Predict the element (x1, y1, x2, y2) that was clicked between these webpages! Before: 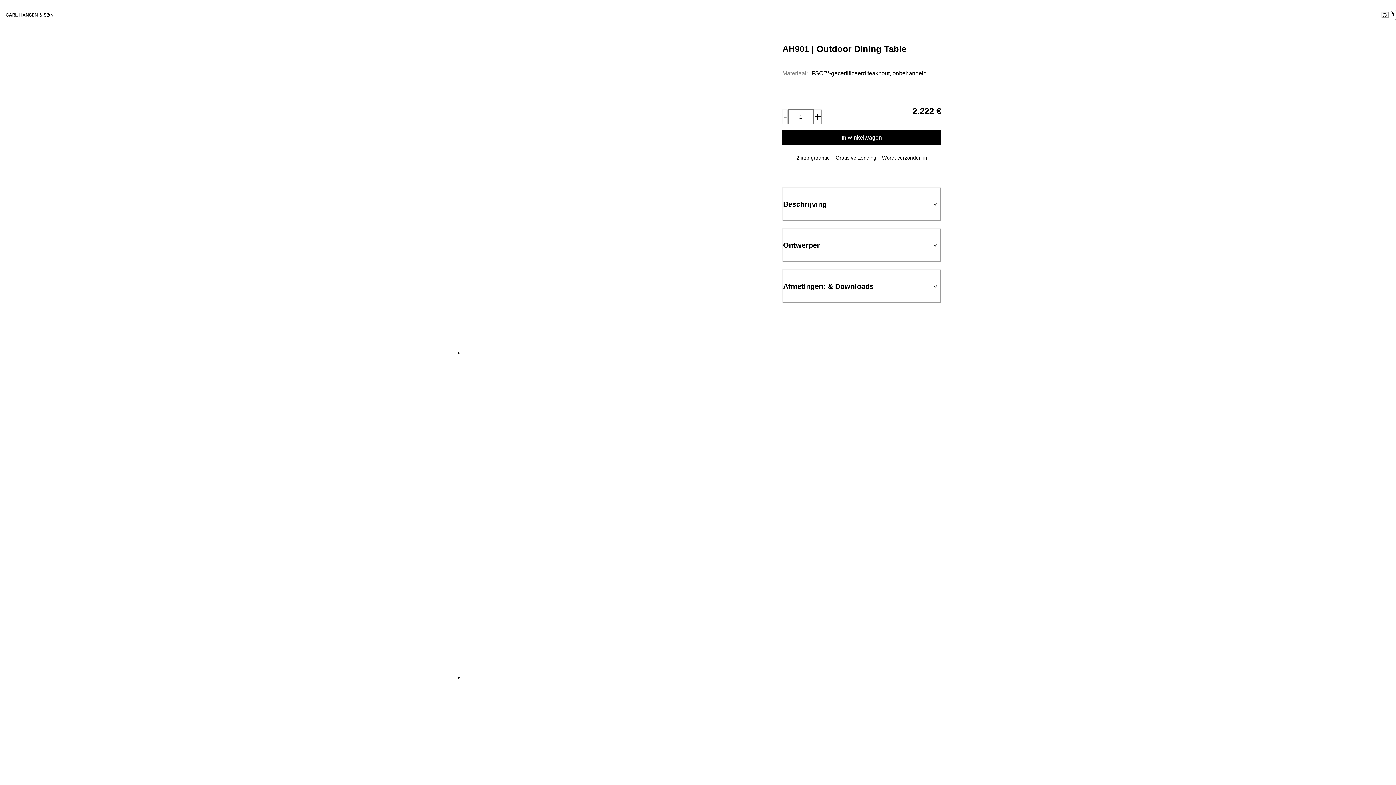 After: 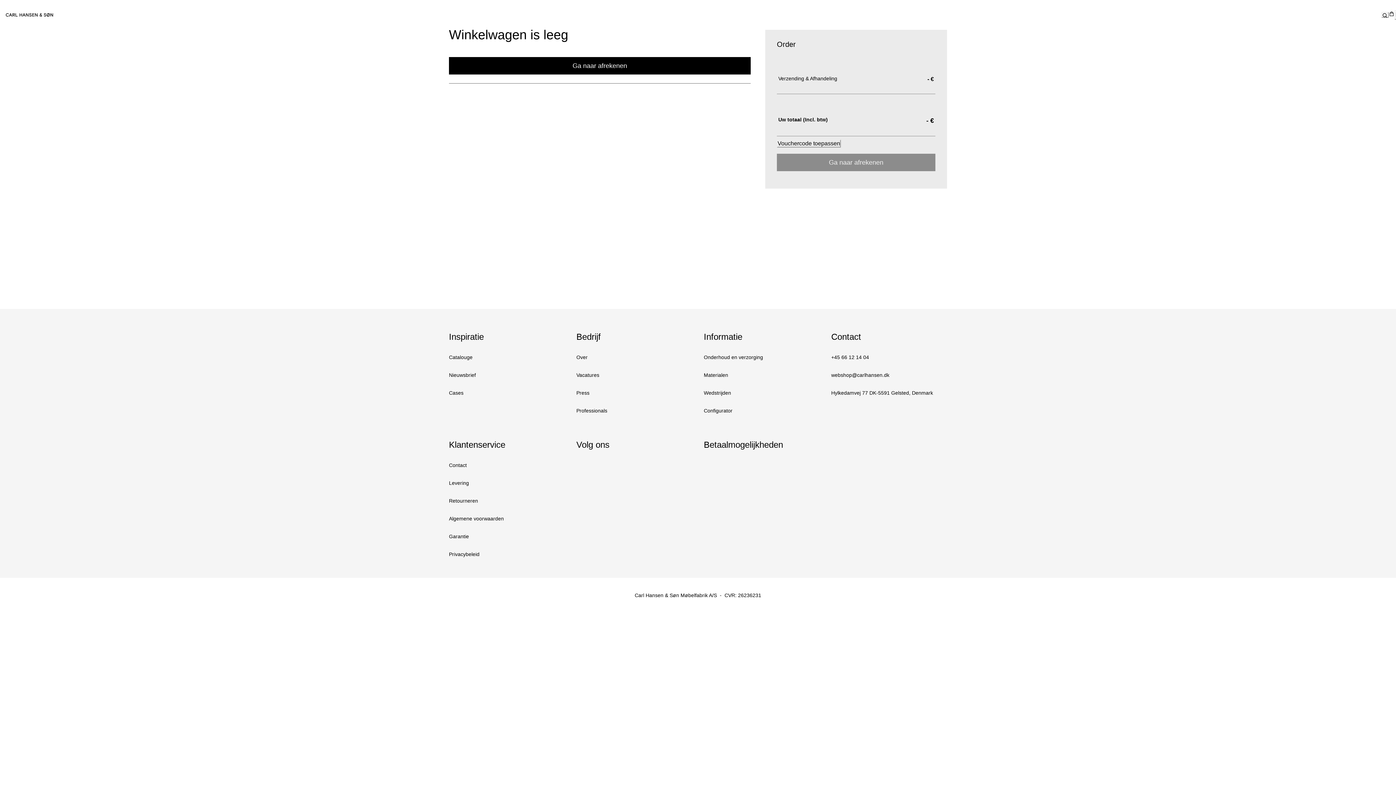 Action: bbox: (1389, 10, 1394, 19)